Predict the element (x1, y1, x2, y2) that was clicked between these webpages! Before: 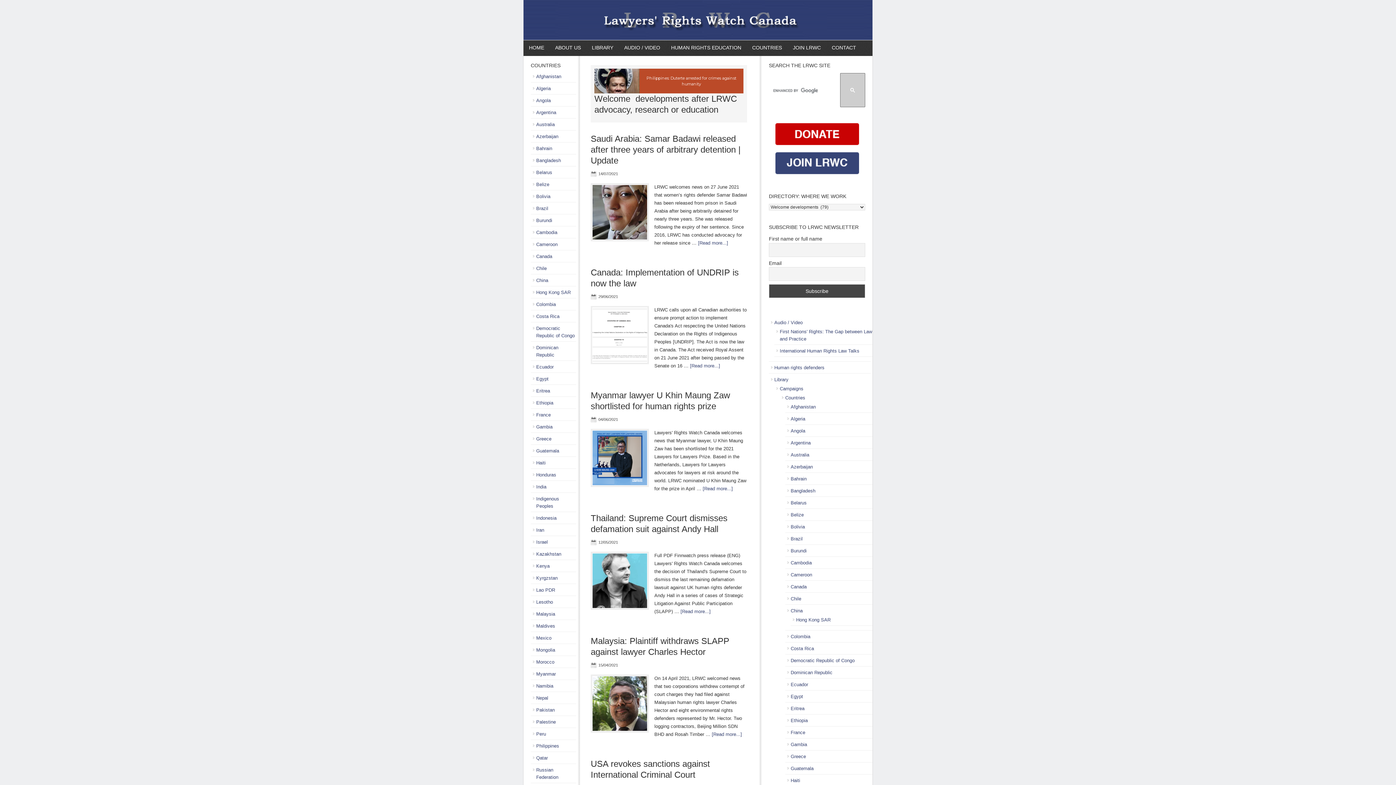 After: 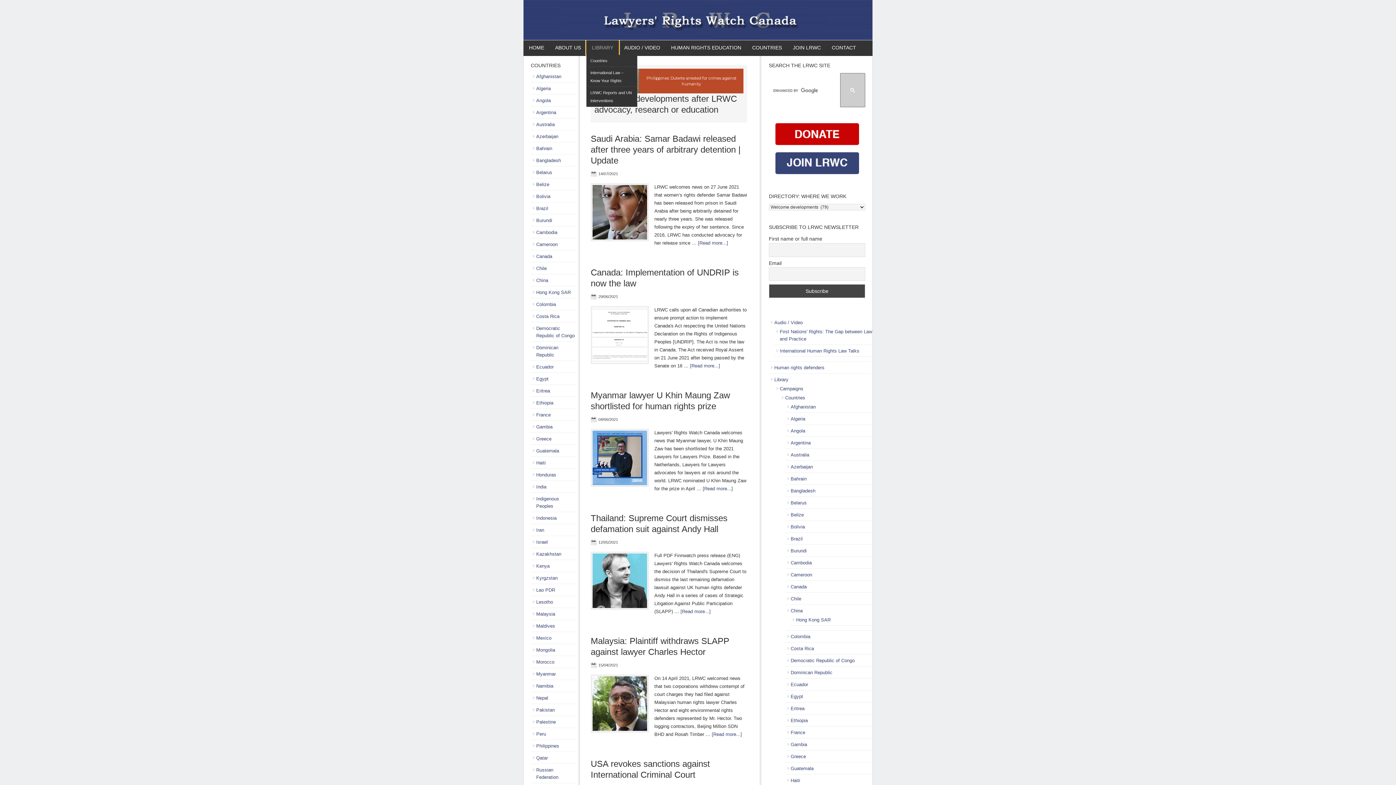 Action: label: LIBRARY
» bbox: (586, 40, 618, 54)